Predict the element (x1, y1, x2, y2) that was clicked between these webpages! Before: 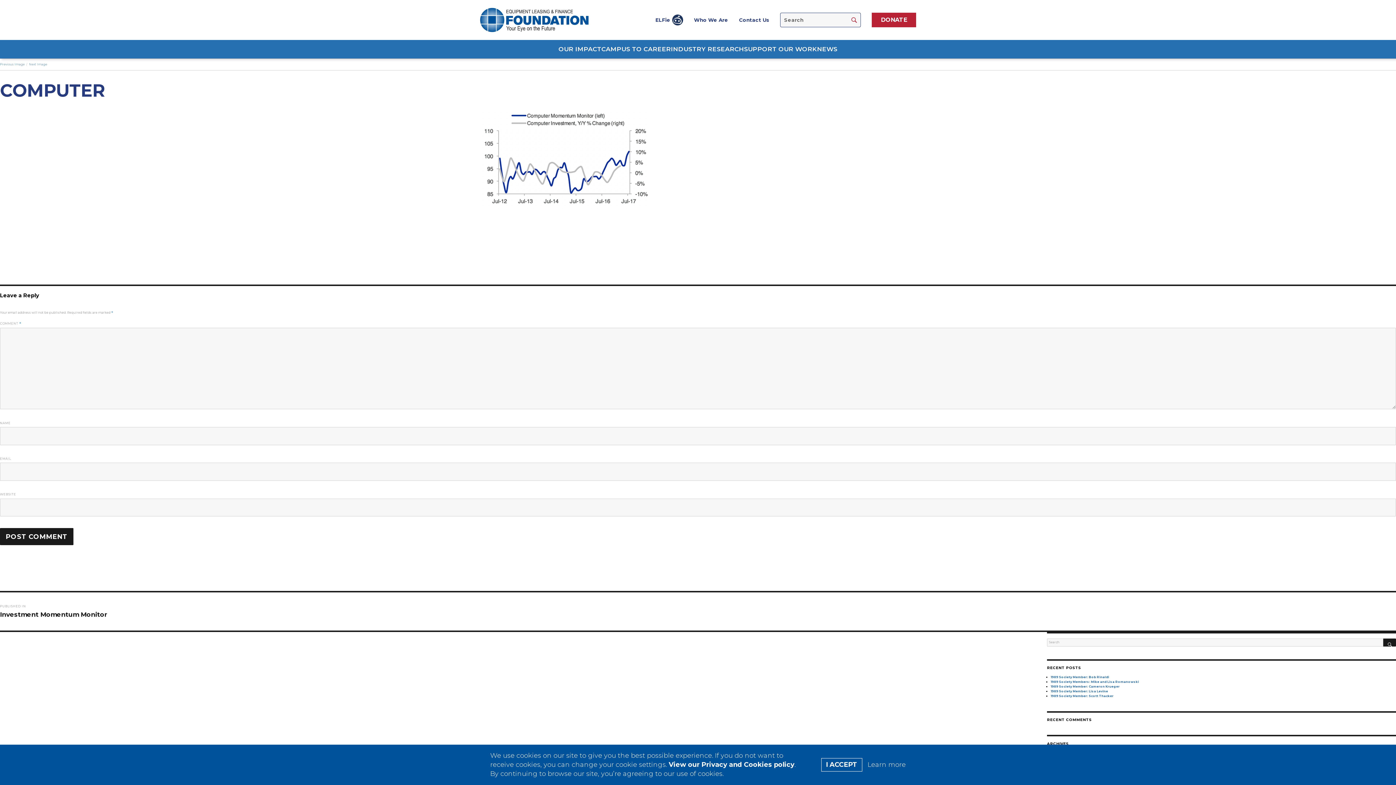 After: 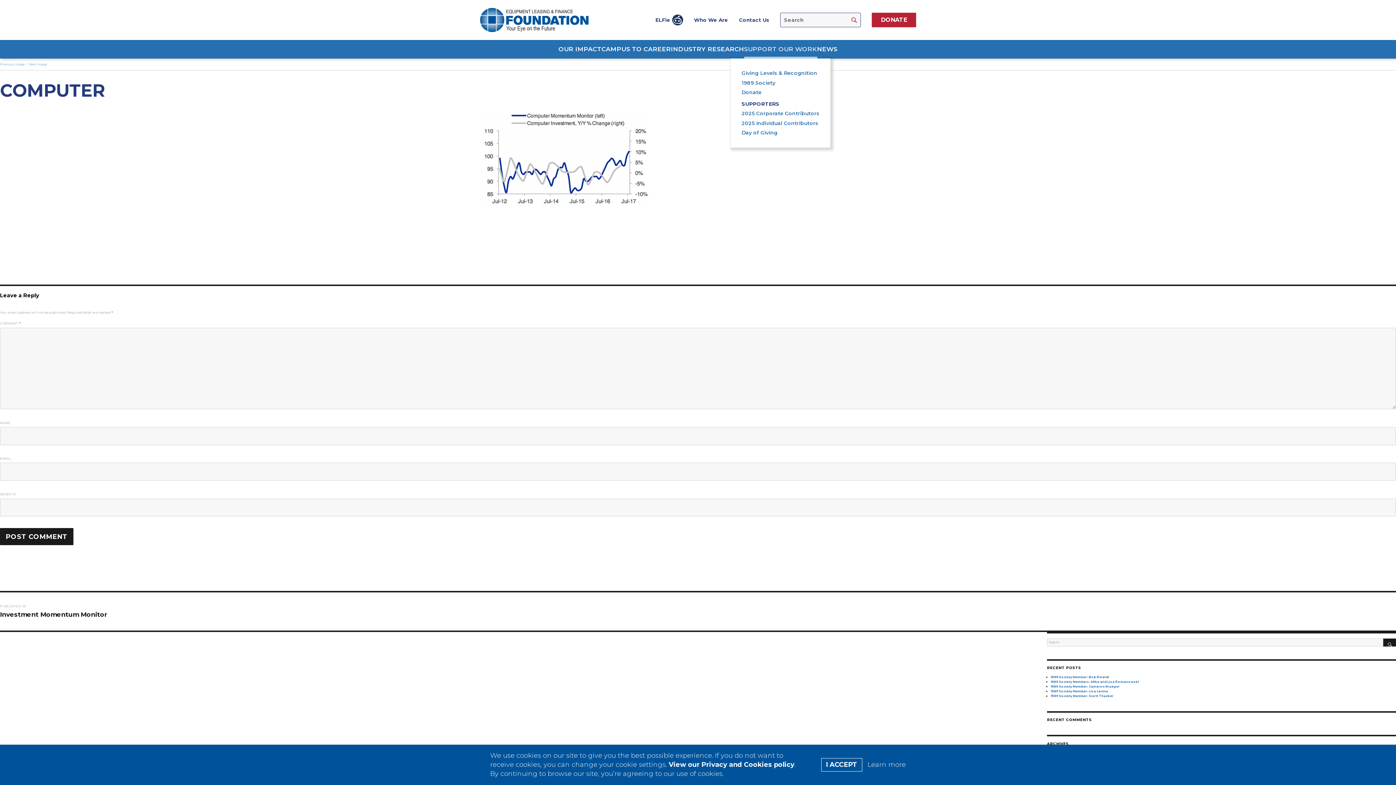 Action: bbox: (744, 40, 817, 58) label: SUPPORT OUR WORK